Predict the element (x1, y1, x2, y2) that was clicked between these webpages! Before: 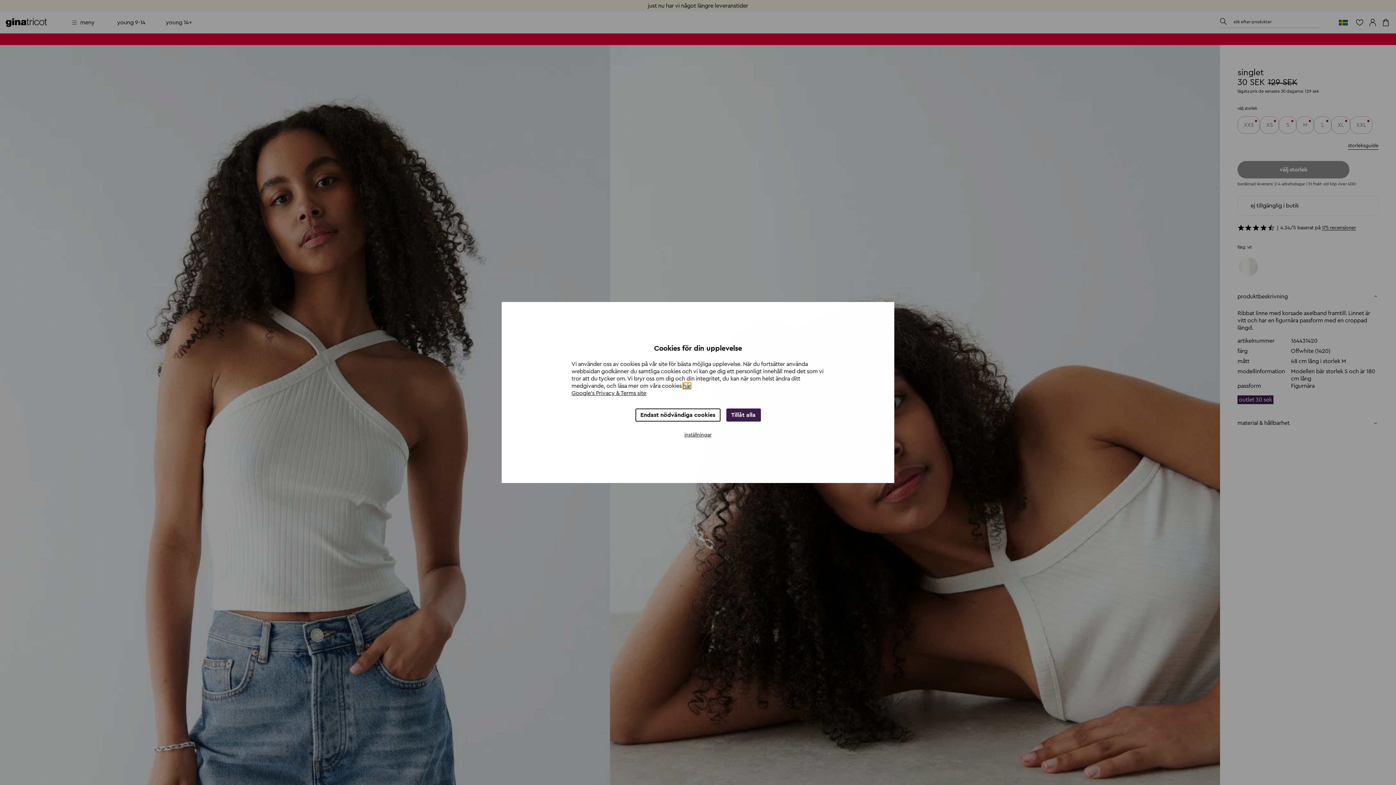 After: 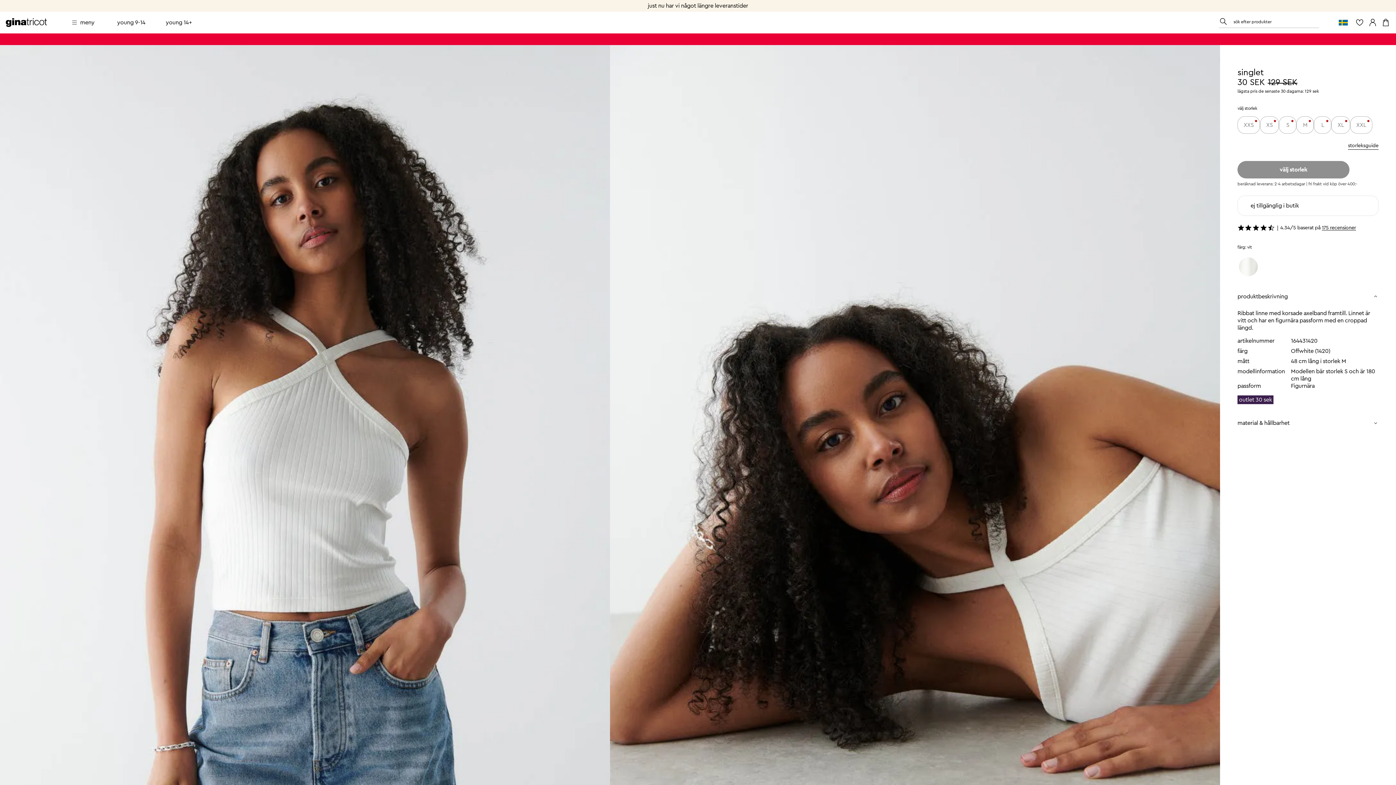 Action: bbox: (635, 408, 720, 421) label: Endast nödvändiga cookies